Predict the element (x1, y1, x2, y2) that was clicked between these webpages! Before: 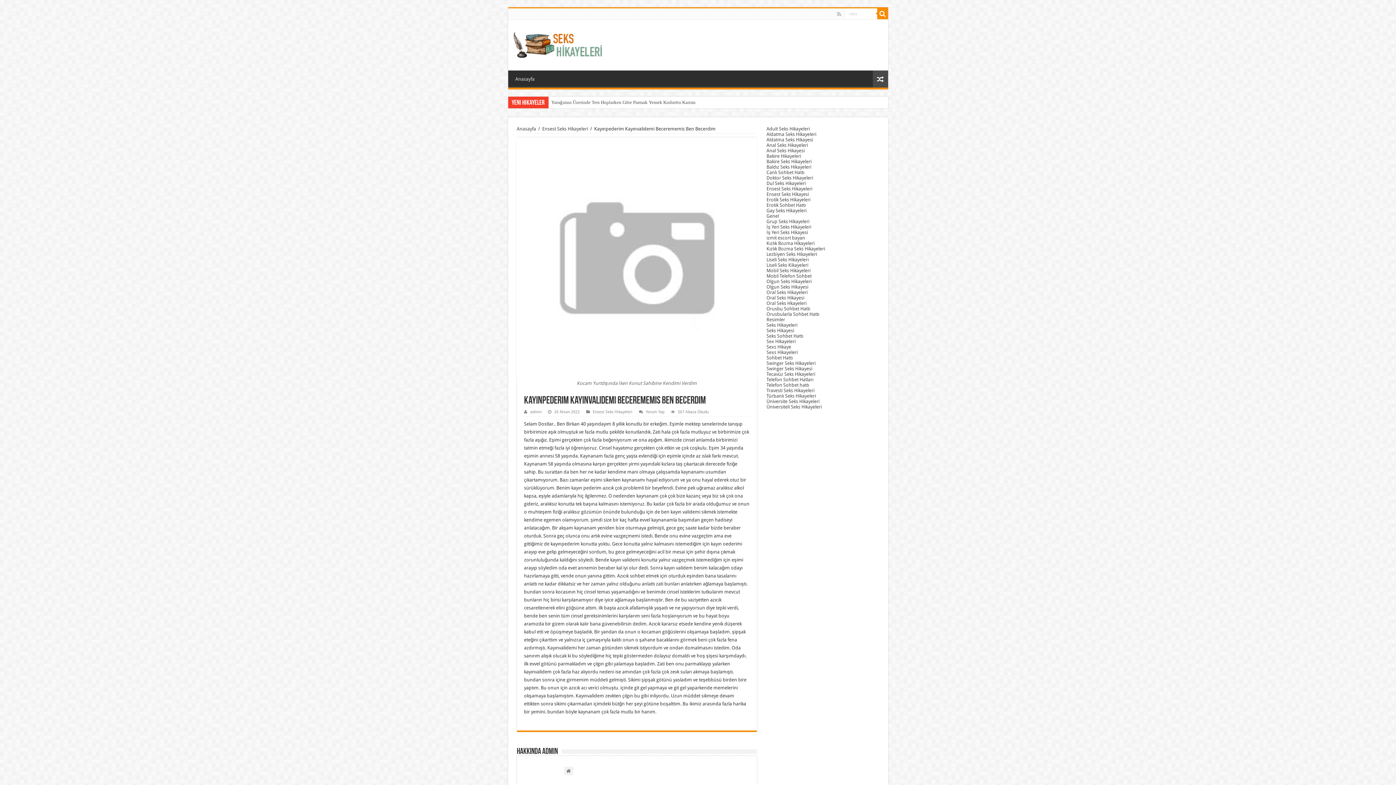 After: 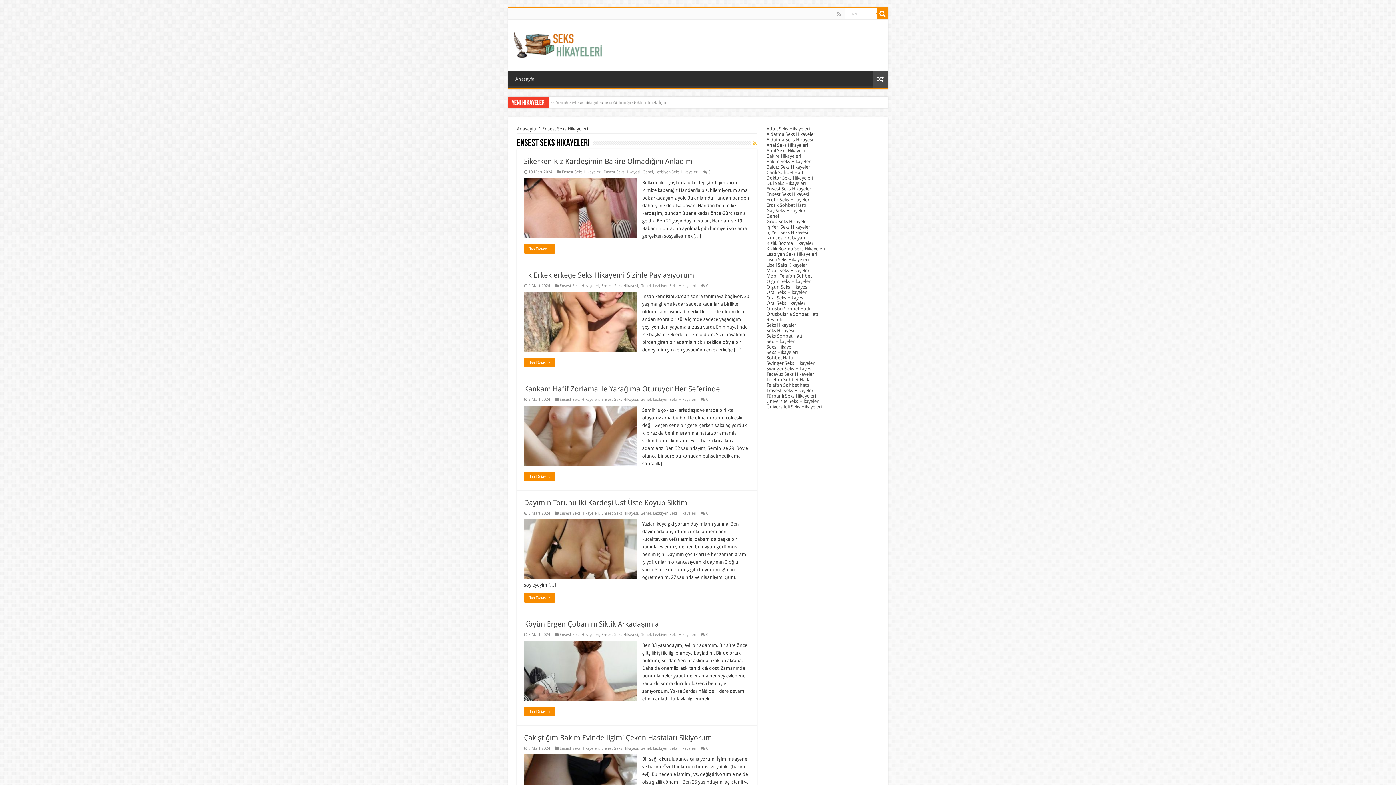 Action: label: Ensest Seks Hikayeleri bbox: (592, 409, 632, 414)